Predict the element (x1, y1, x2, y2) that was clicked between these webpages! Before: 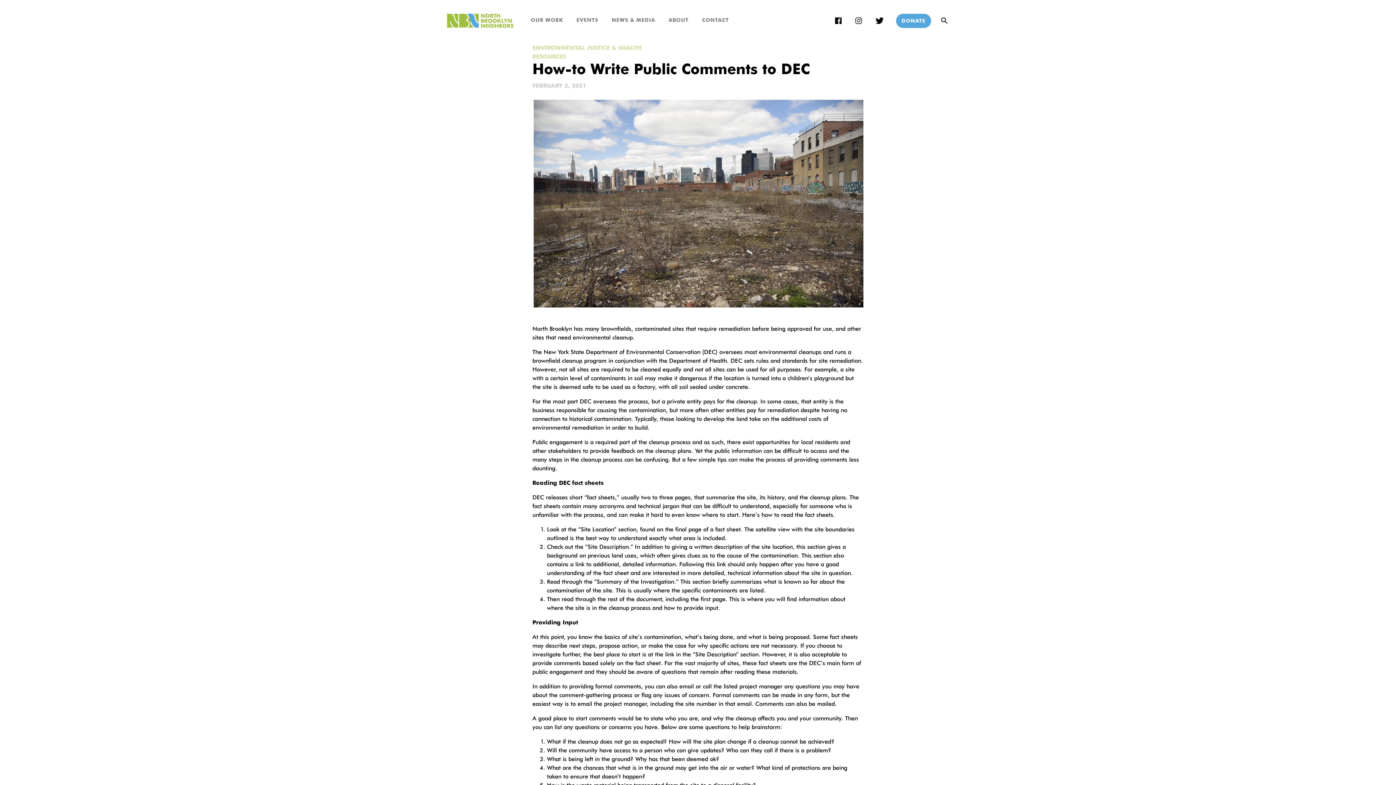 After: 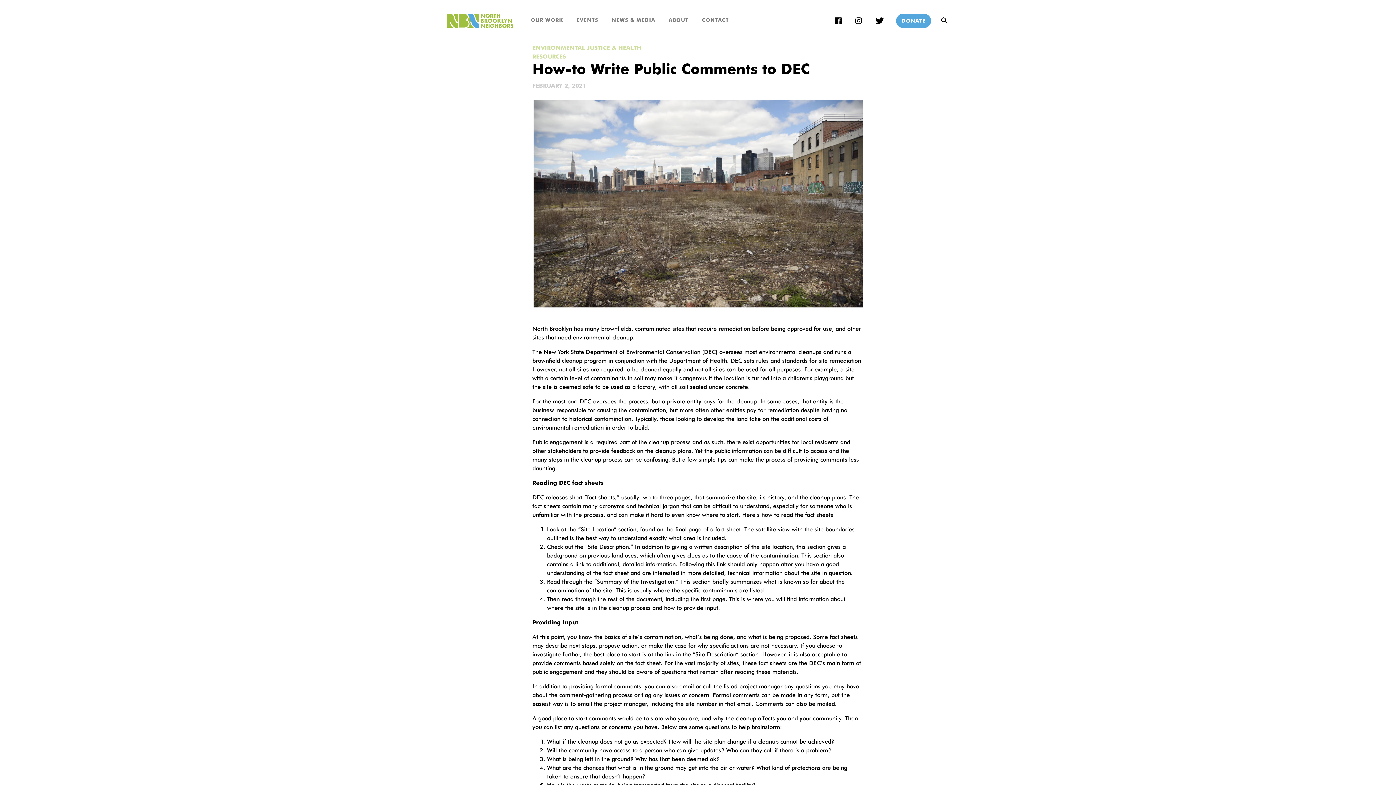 Action: bbox: (869, 12, 890, 31)